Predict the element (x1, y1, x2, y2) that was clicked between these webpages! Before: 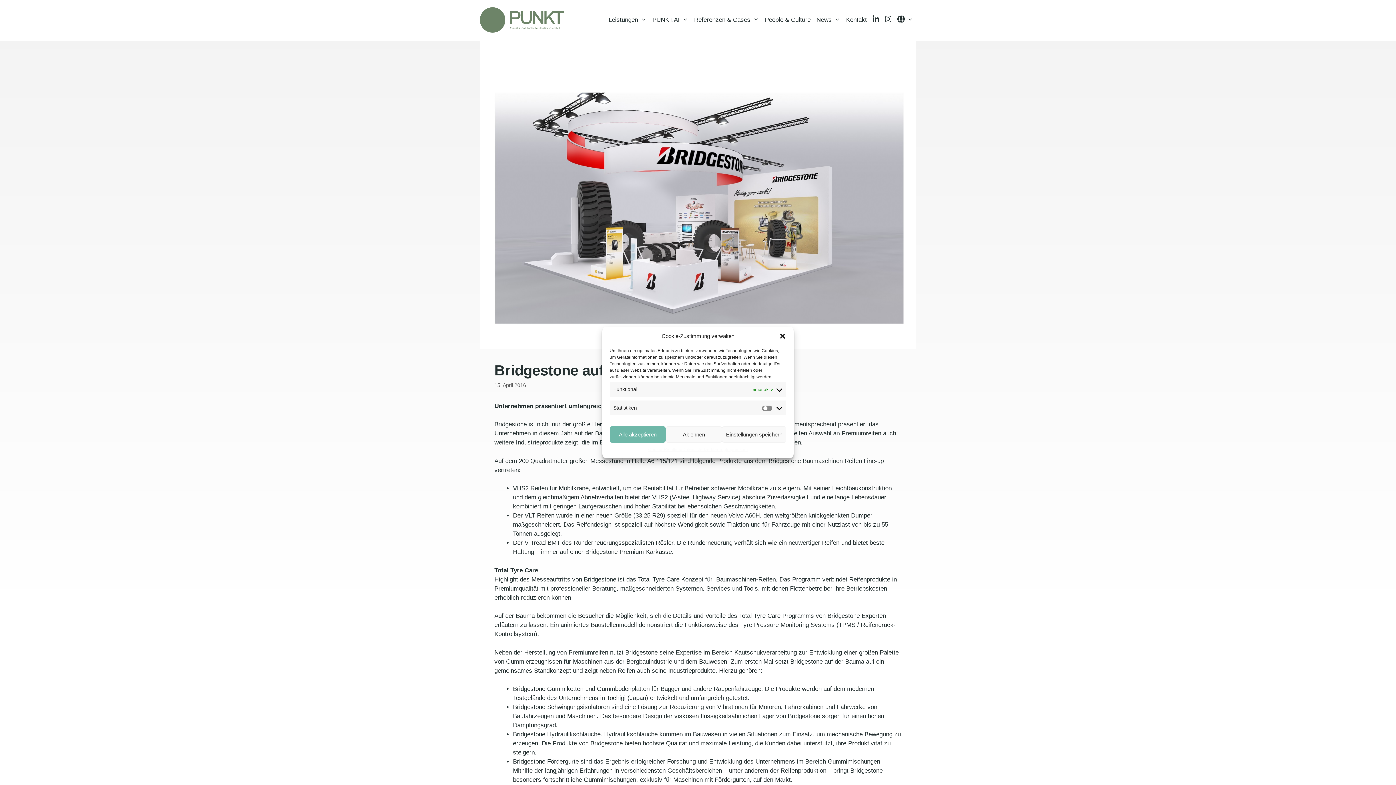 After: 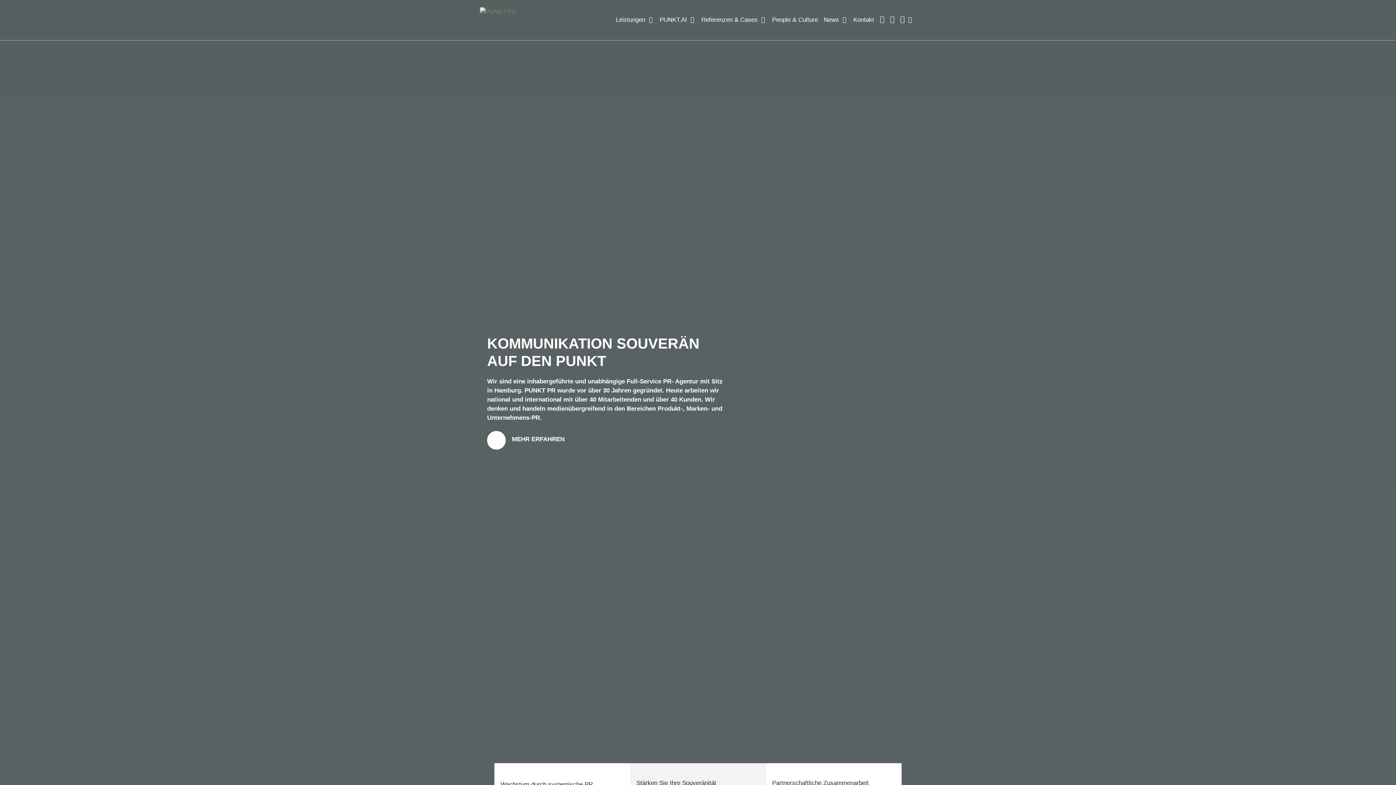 Action: bbox: (843, 3, 869, 36) label: Kontakt